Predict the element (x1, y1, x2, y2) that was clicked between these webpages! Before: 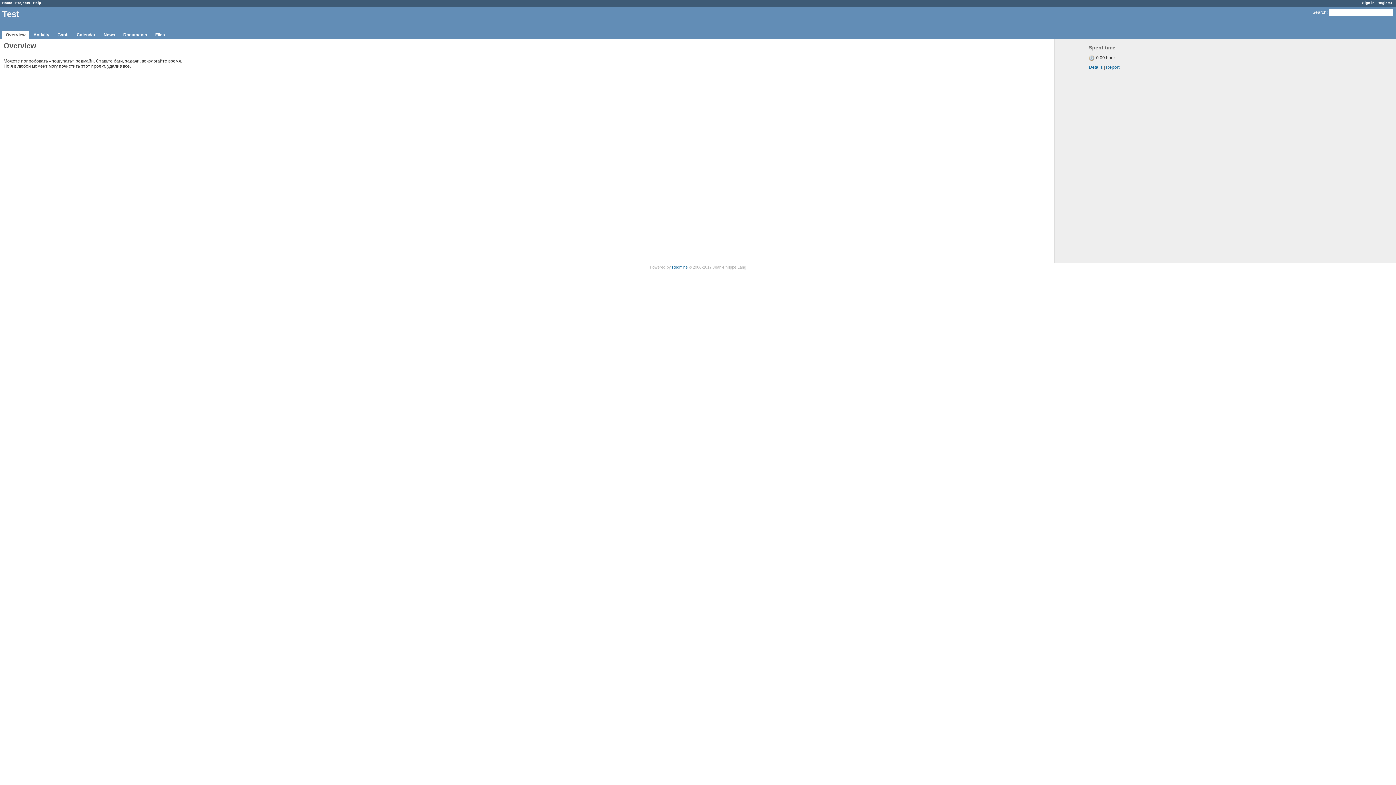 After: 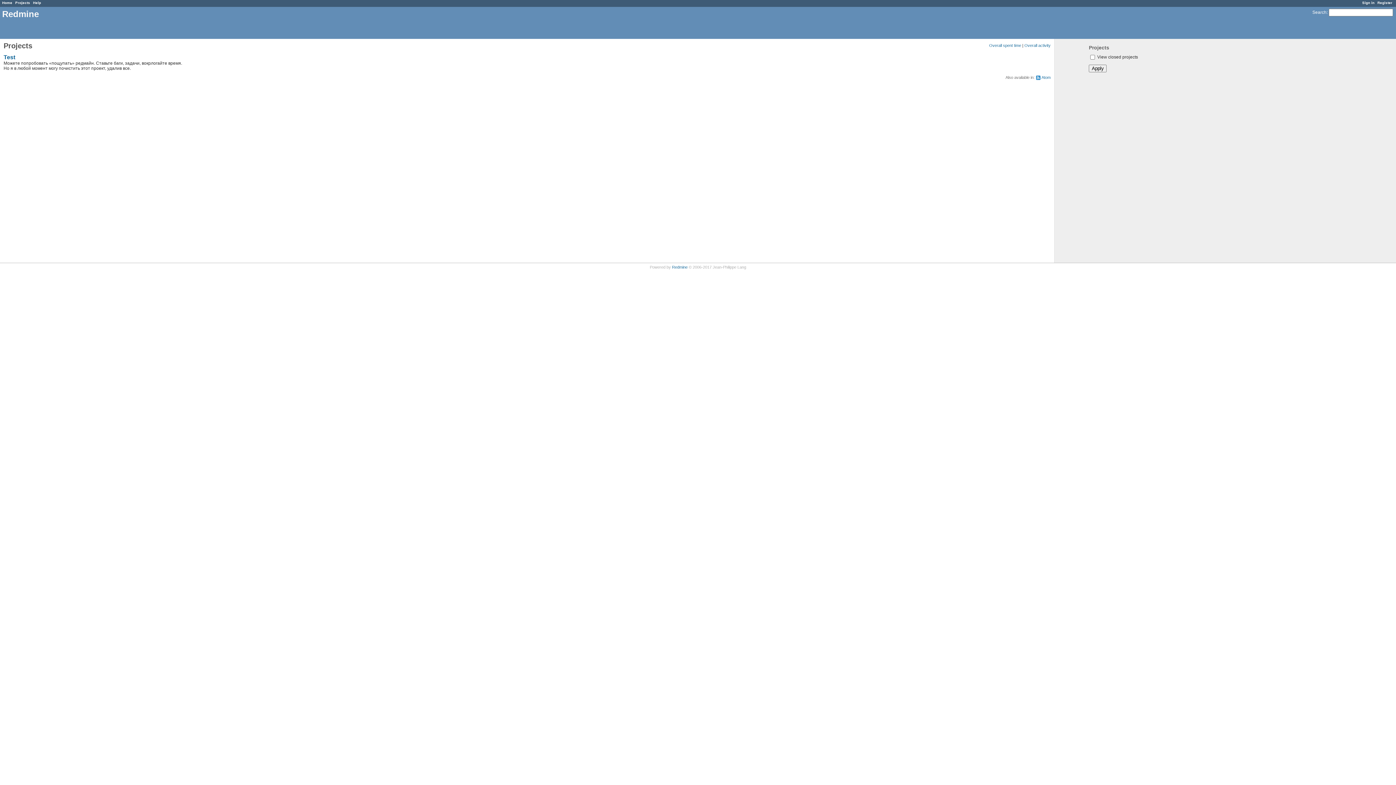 Action: bbox: (15, 0, 30, 4) label: Projects